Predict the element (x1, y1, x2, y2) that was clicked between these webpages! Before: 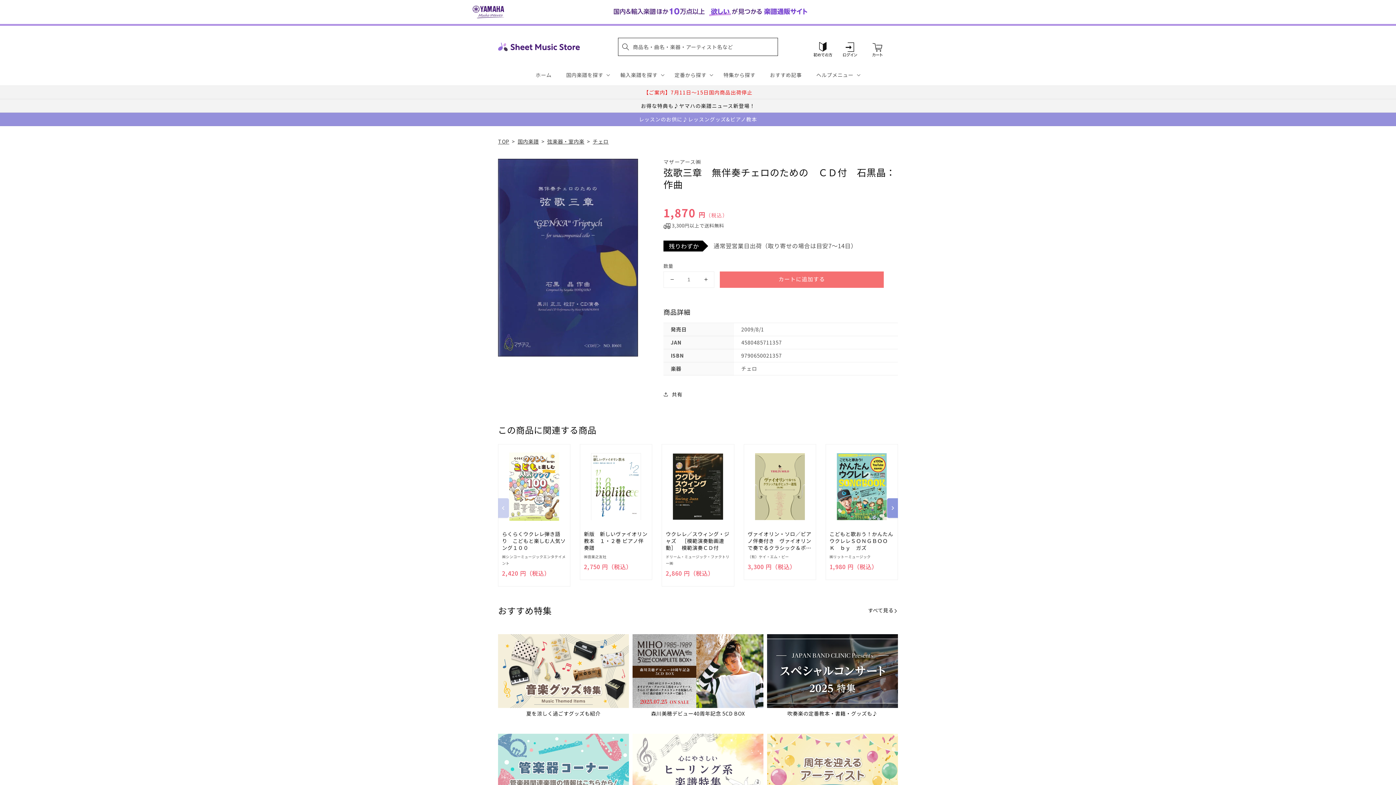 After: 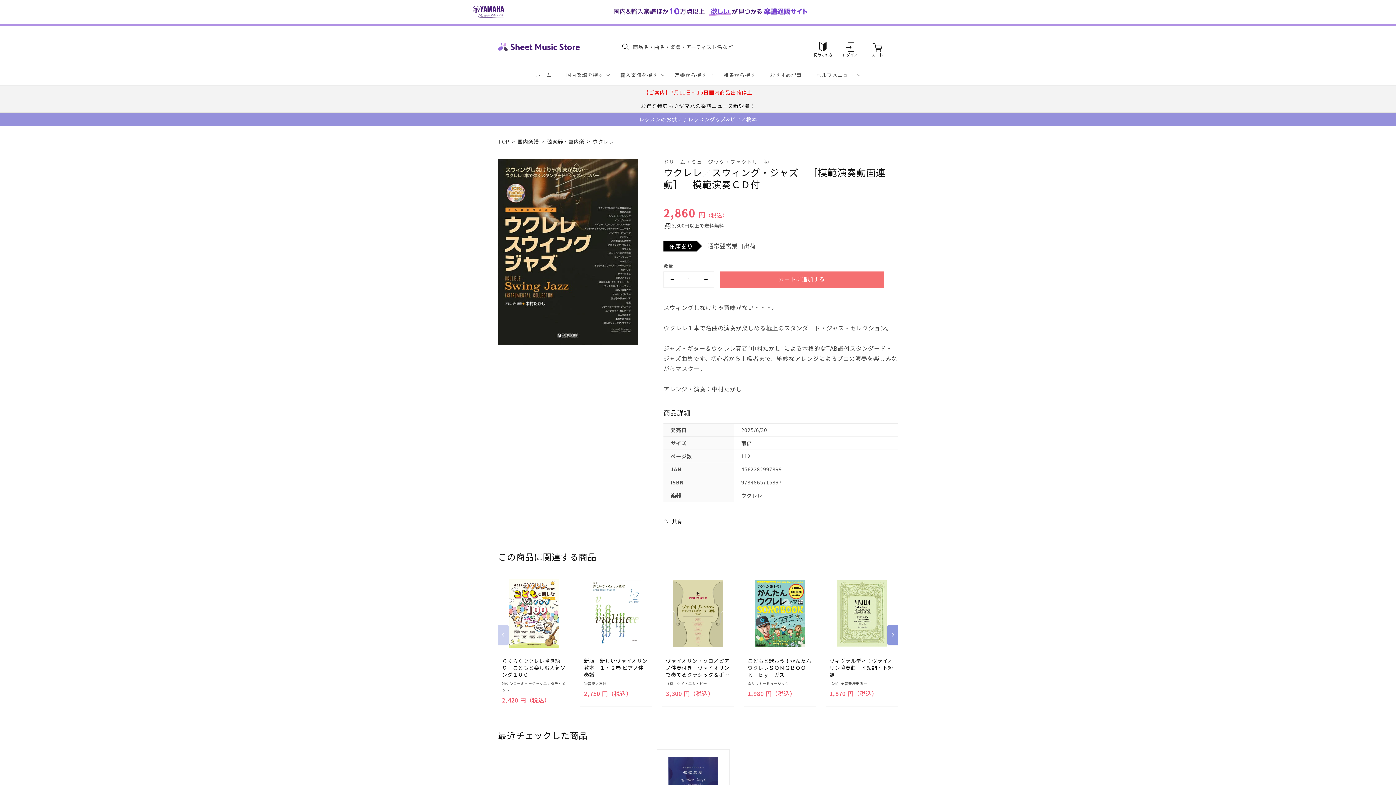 Action: bbox: (665, 531, 730, 551) label: ウクレレ／スウィング・ジャズ　［模範演奏動画連動］　模範演奏ＣＤ付